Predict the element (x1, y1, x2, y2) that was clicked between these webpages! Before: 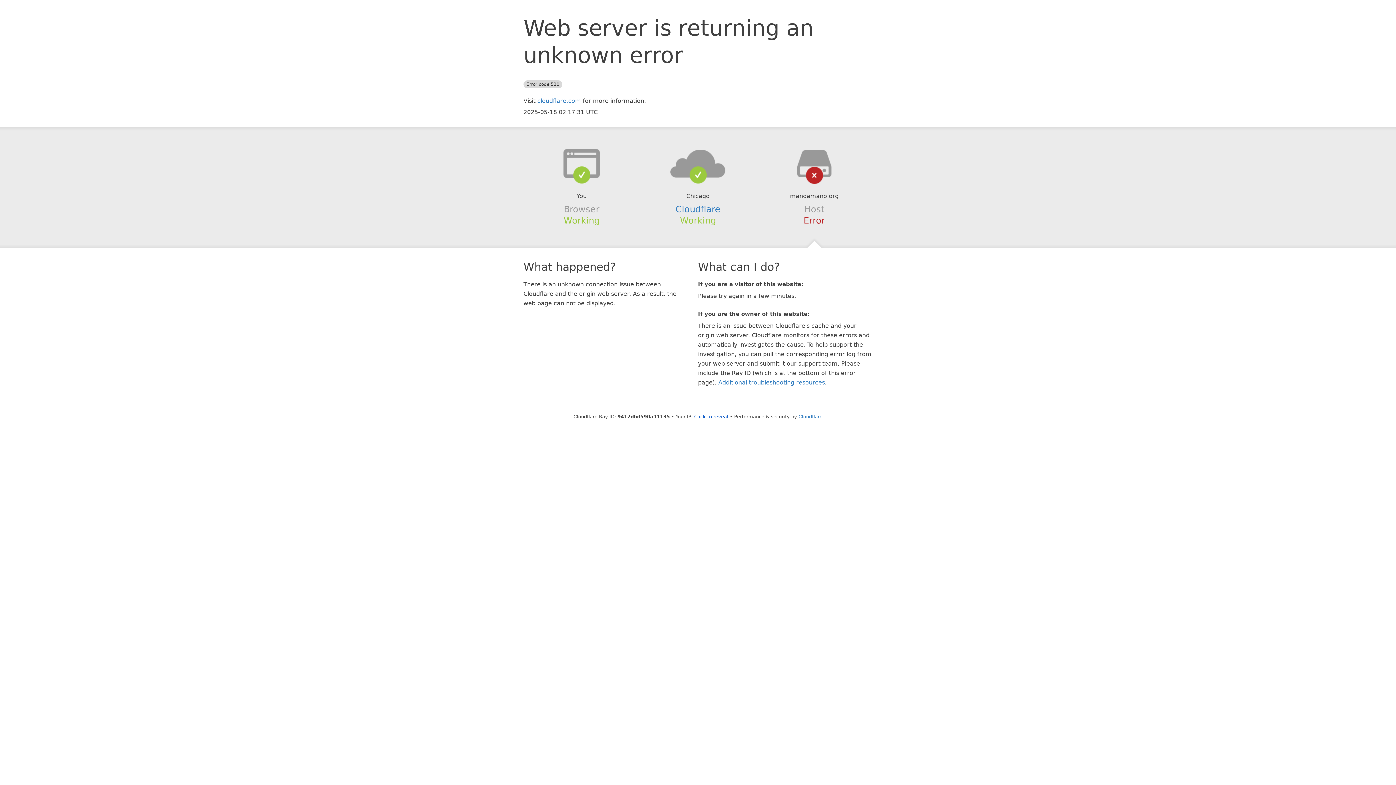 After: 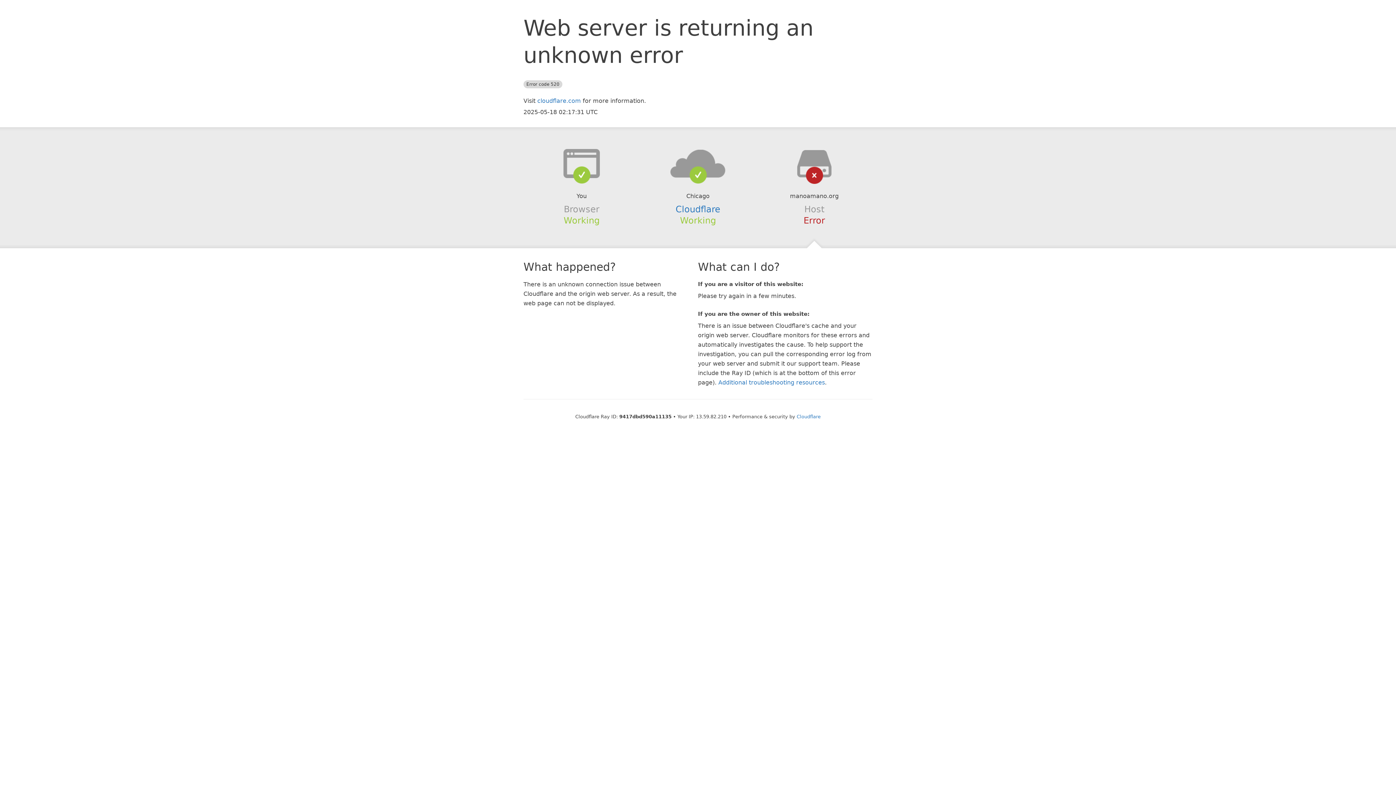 Action: label: Click to reveal bbox: (694, 414, 728, 419)